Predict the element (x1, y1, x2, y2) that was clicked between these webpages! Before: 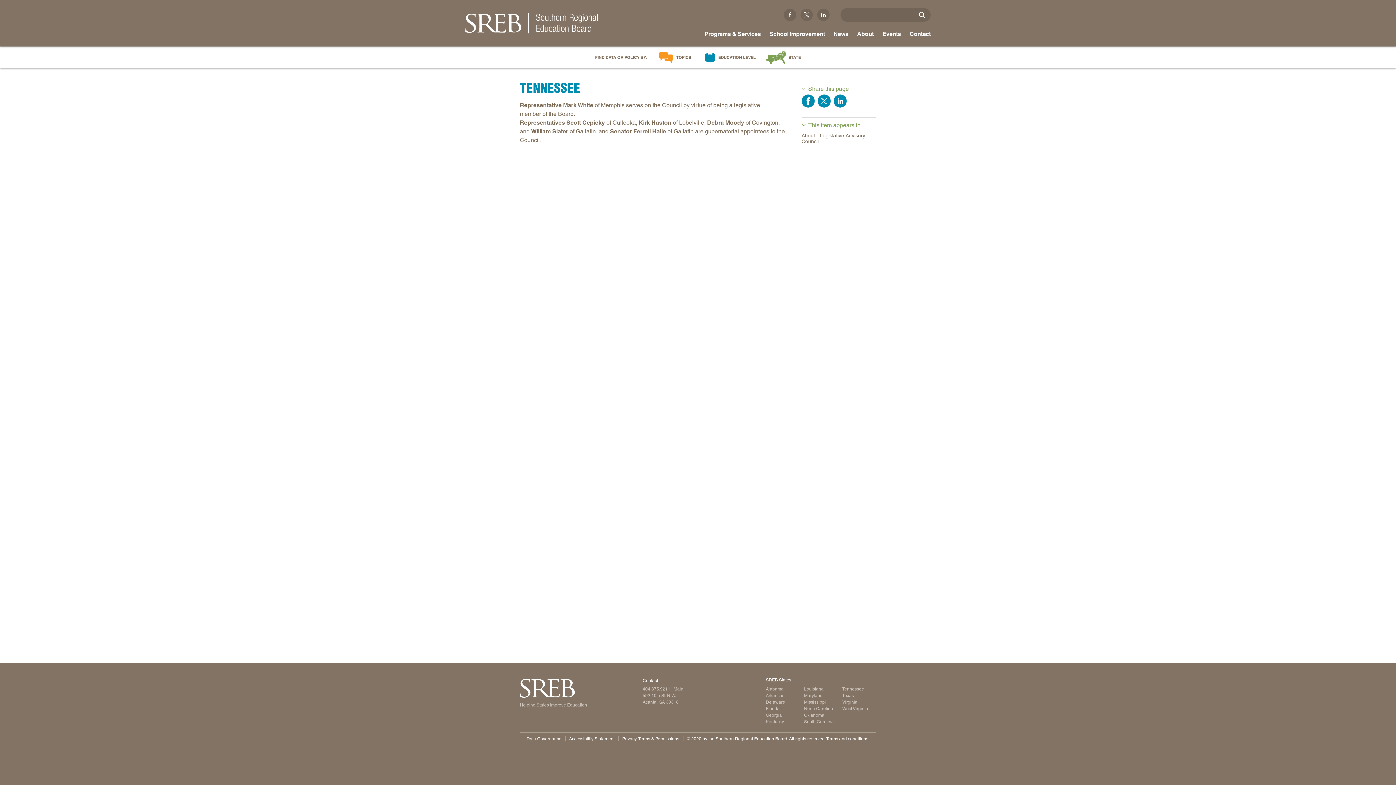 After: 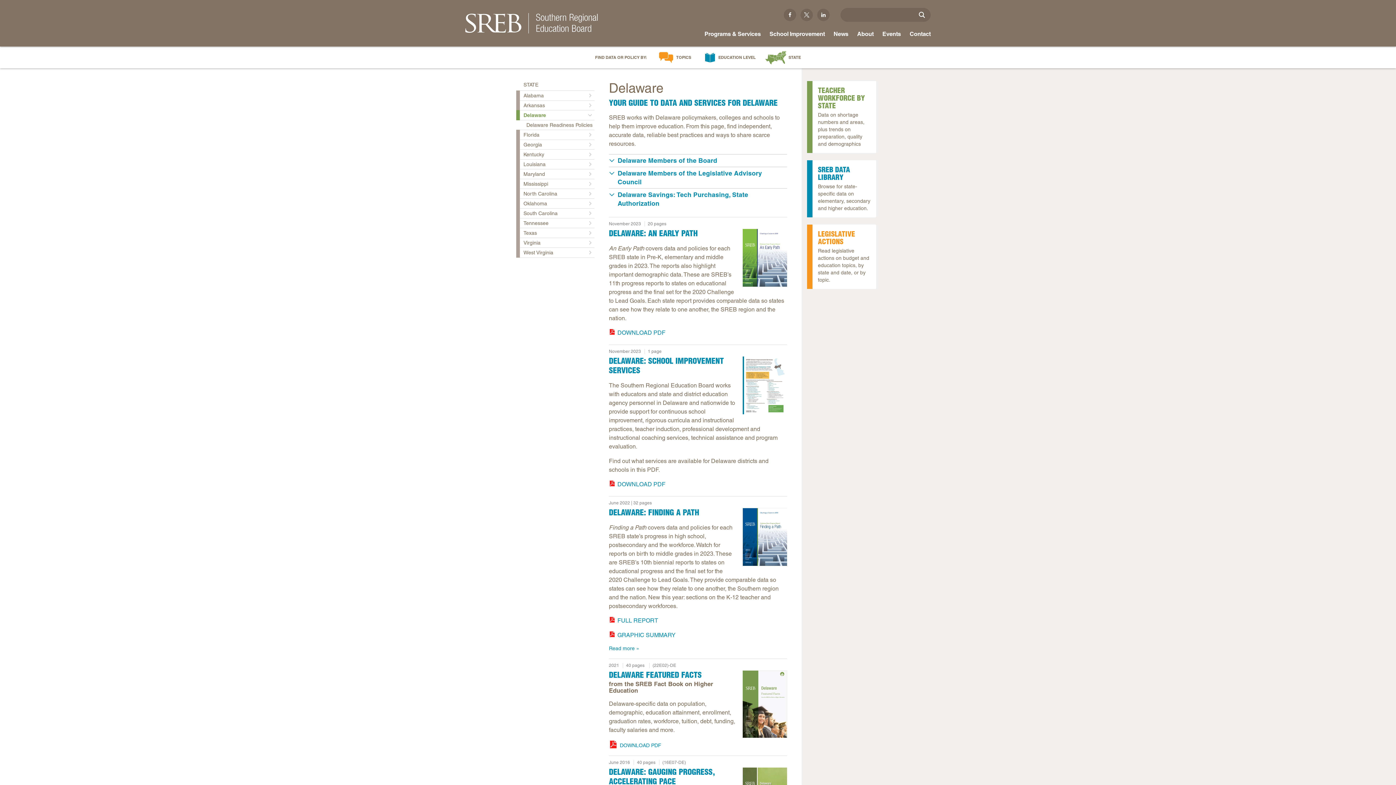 Action: bbox: (766, 700, 785, 705) label: Delaware